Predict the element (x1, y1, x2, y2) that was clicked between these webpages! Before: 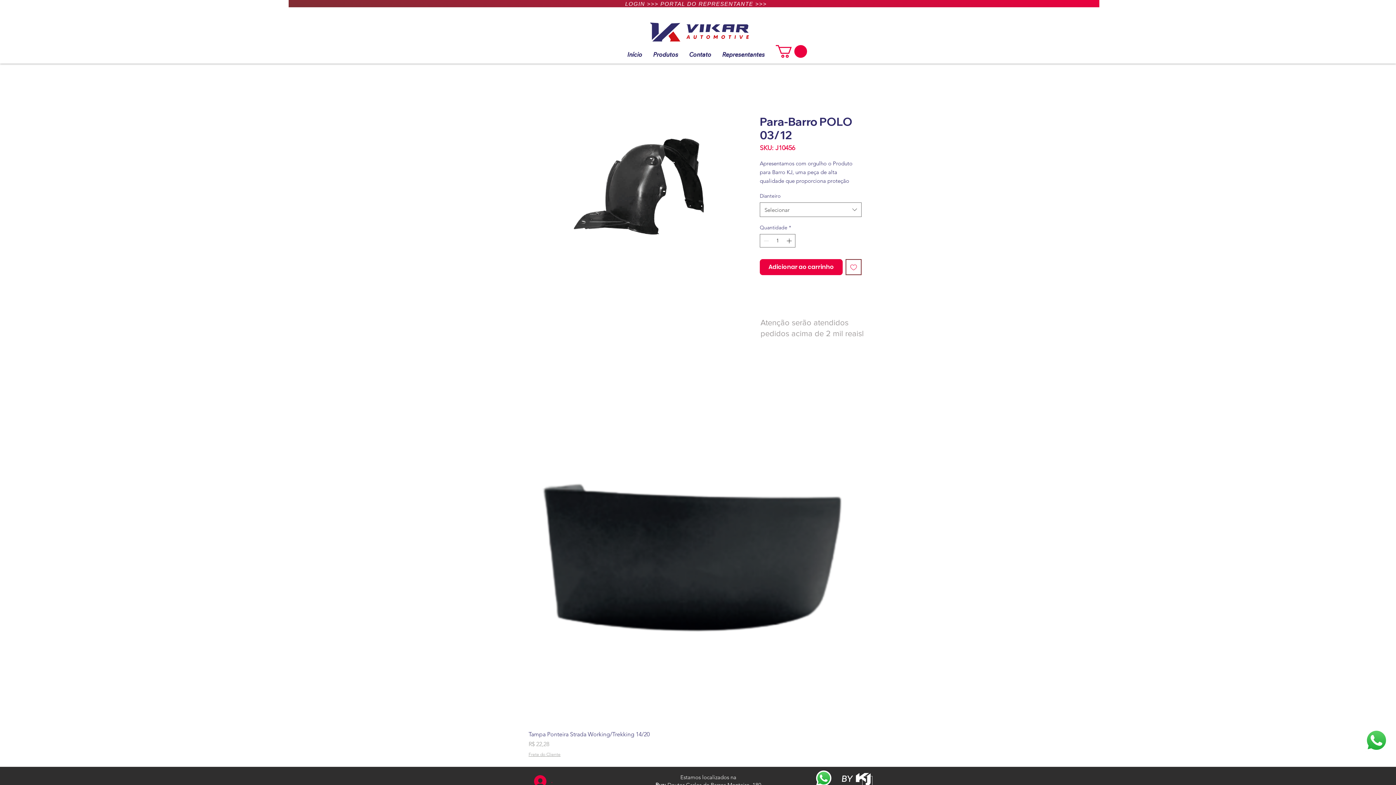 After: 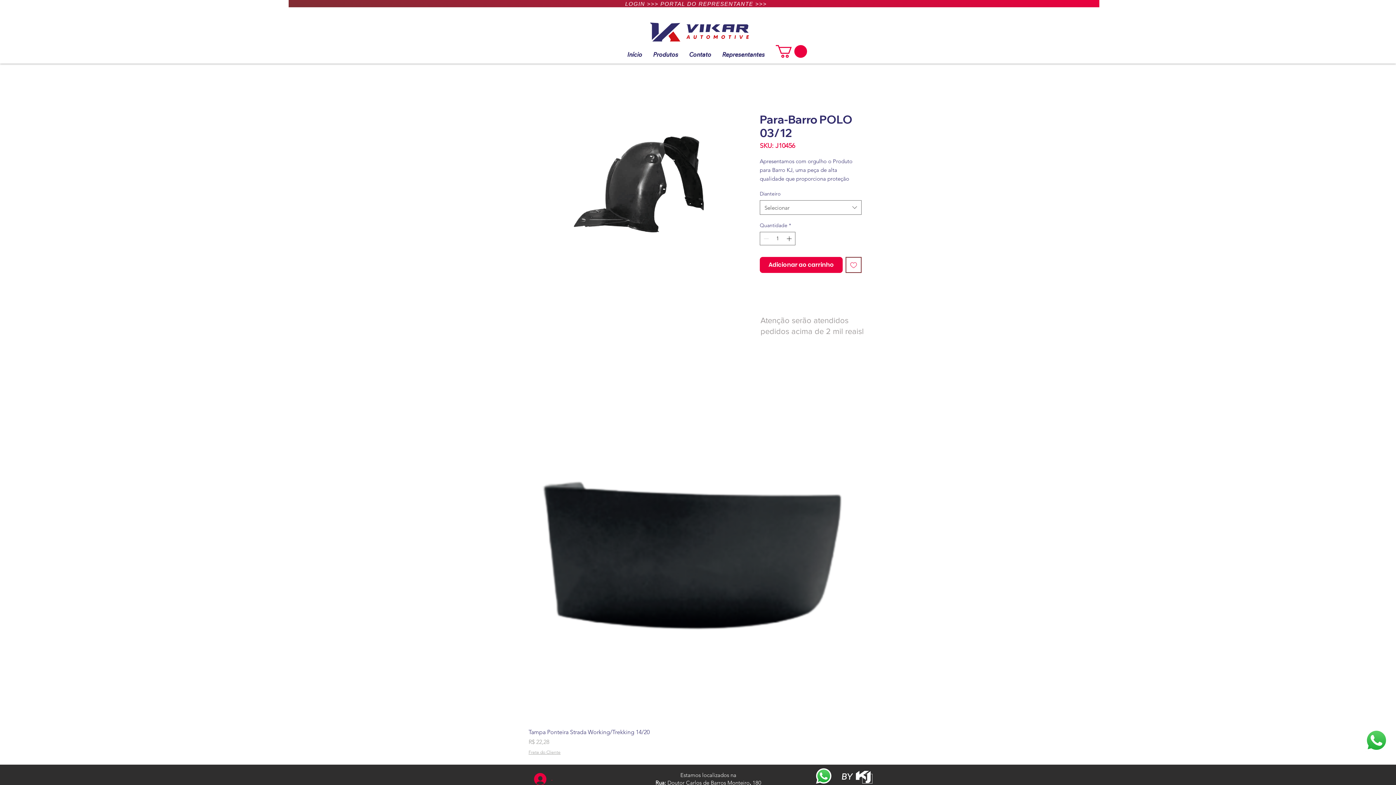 Action: bbox: (814, 769, 833, 787)